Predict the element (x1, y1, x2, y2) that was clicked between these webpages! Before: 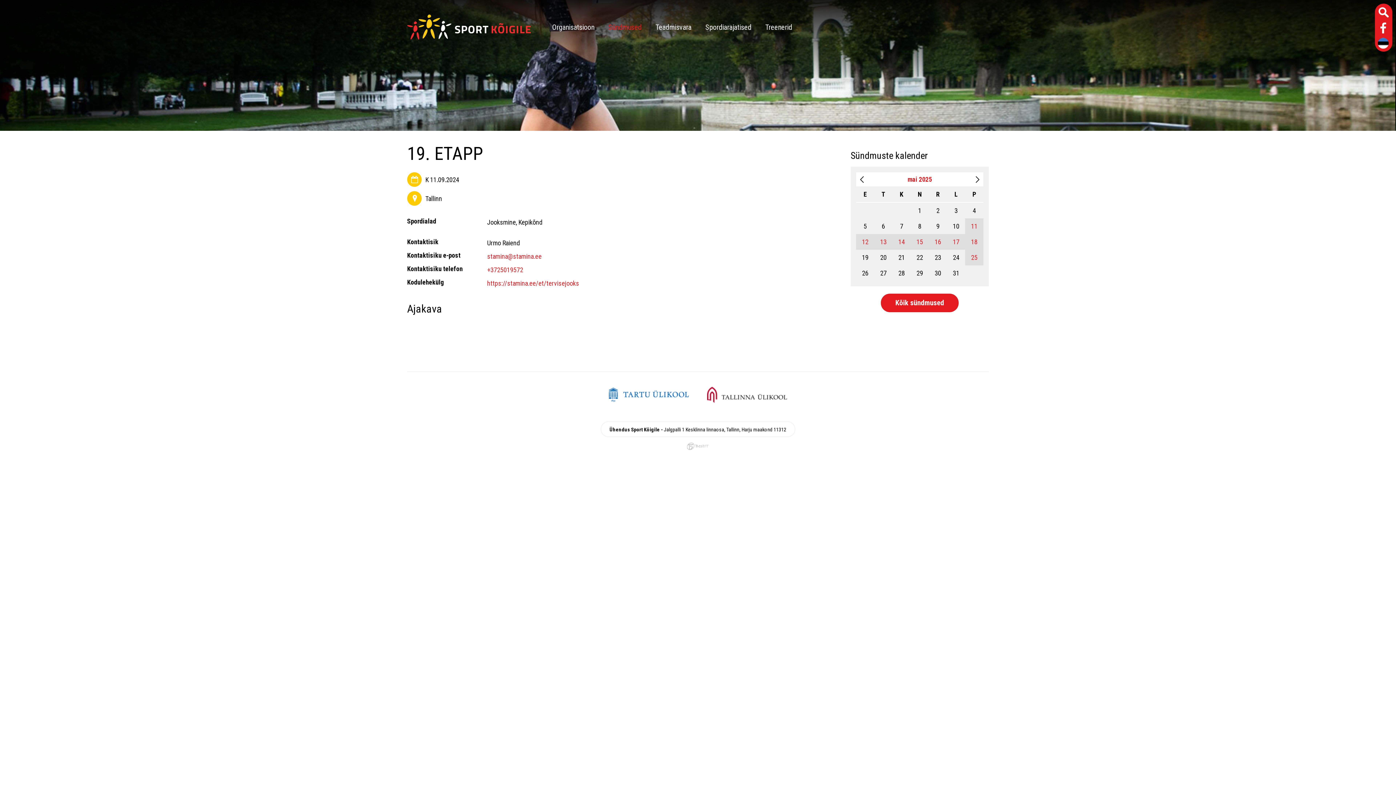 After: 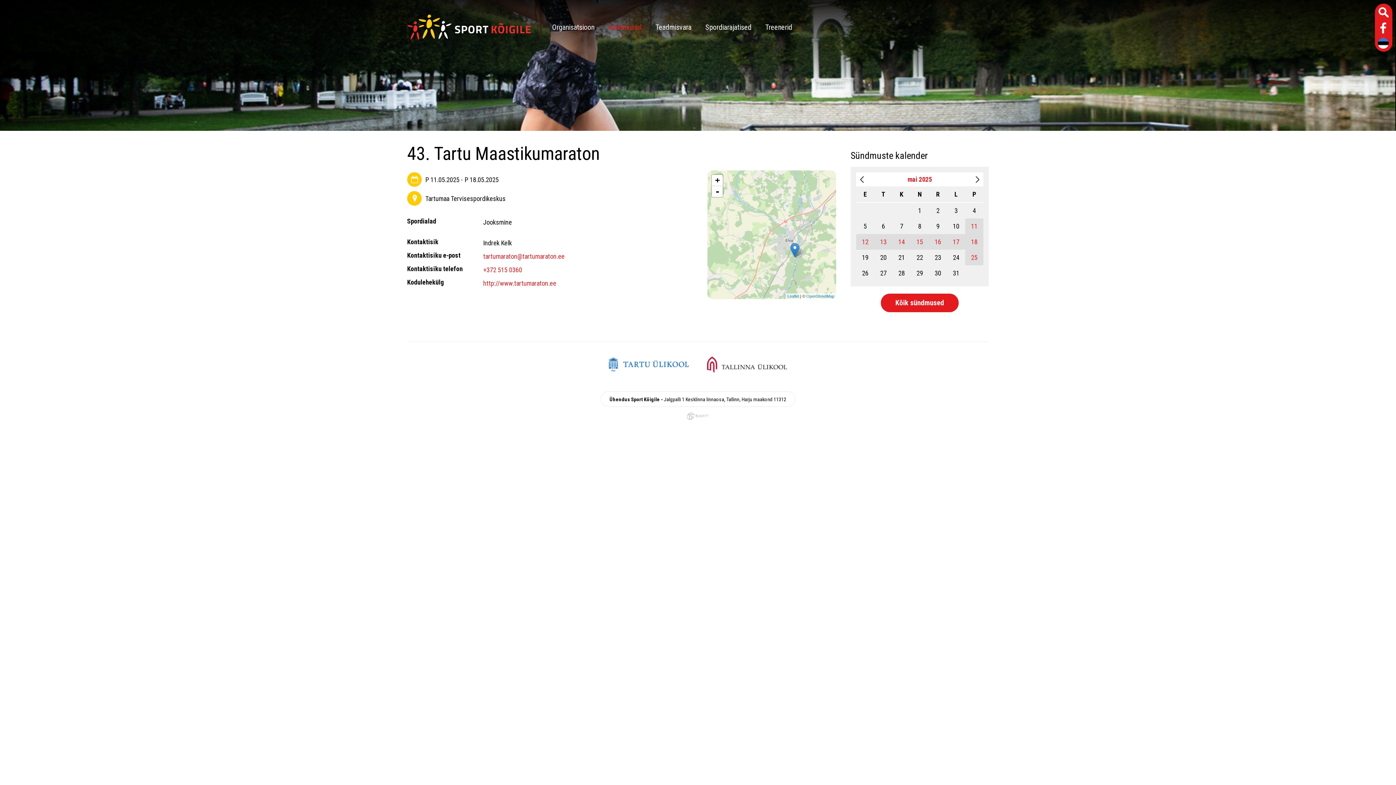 Action: label: 11 bbox: (971, 222, 977, 230)